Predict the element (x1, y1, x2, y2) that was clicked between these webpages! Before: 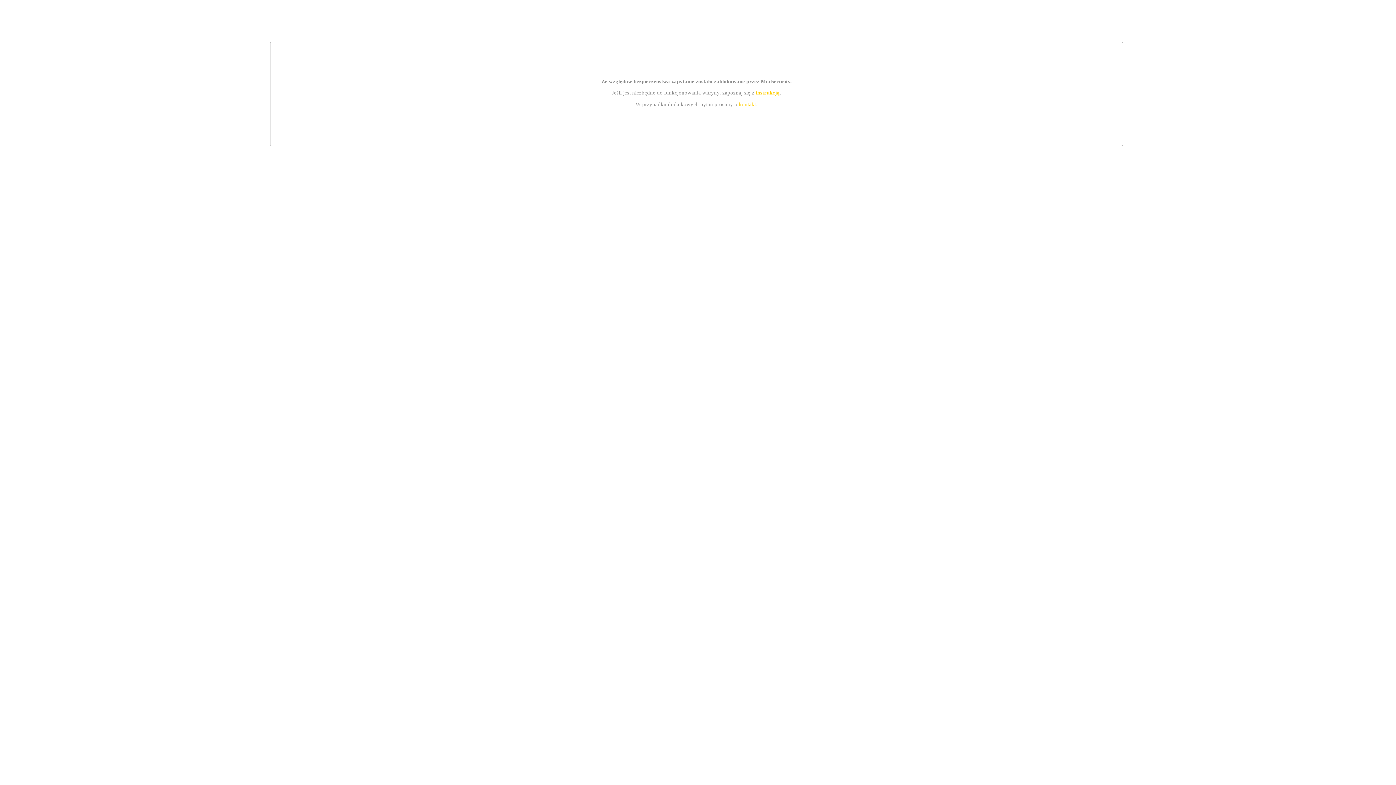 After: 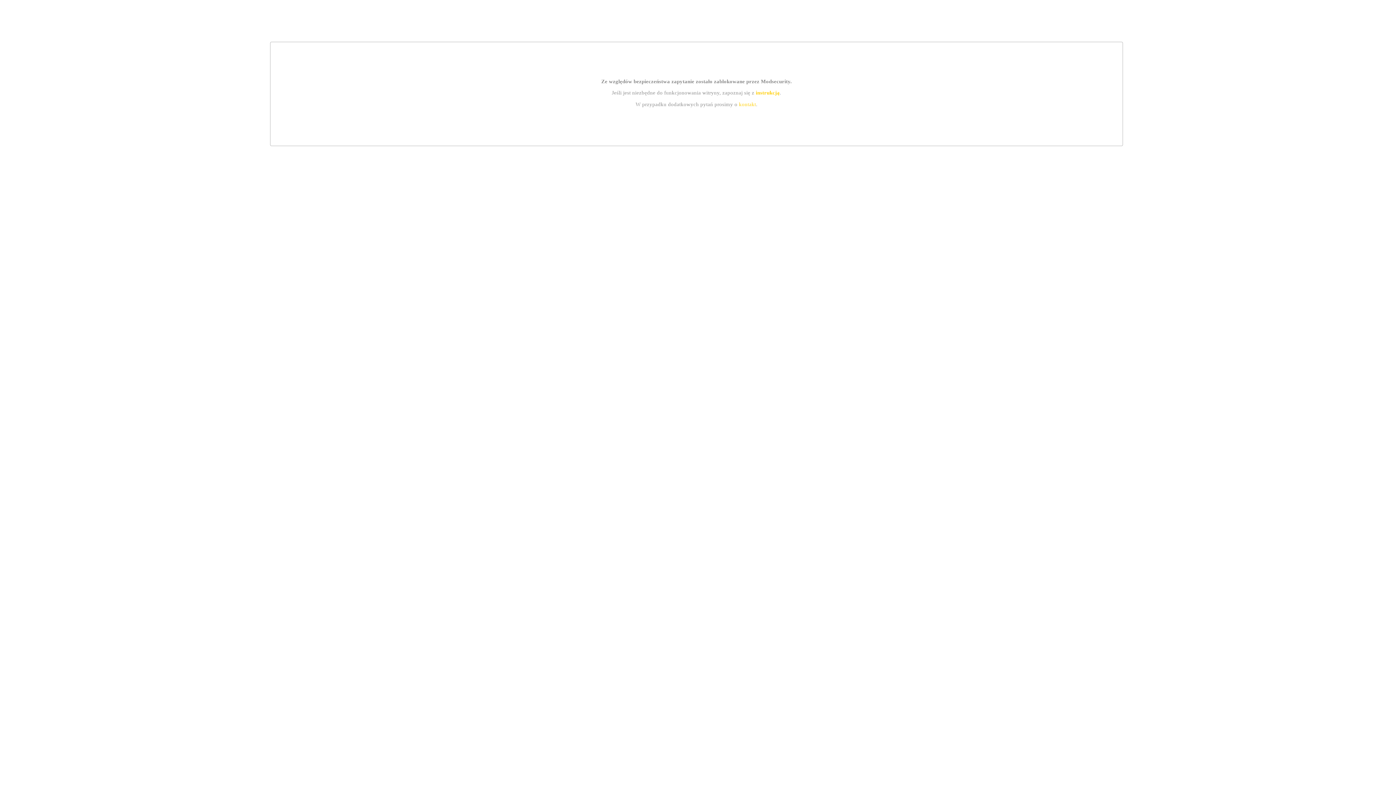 Action: label: kontakt bbox: (739, 101, 756, 107)